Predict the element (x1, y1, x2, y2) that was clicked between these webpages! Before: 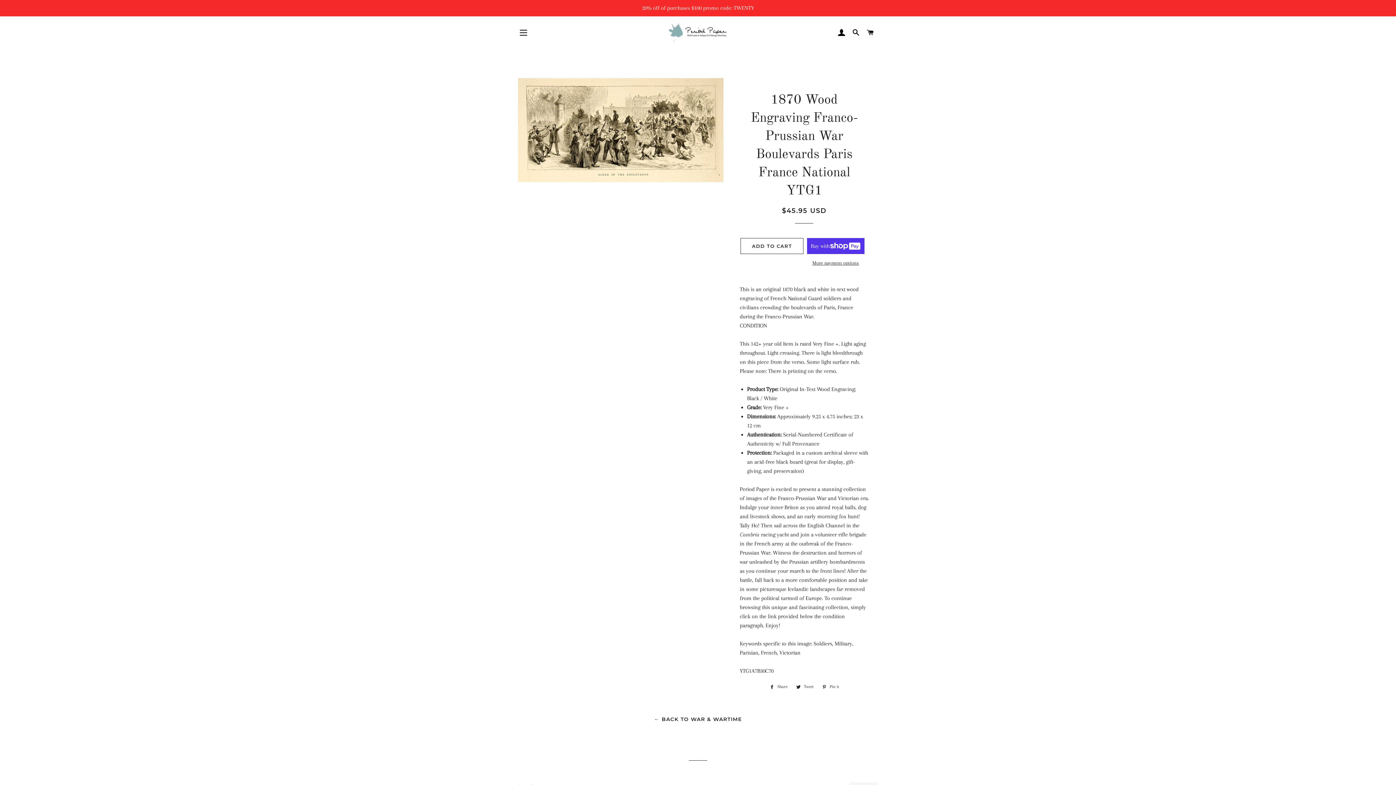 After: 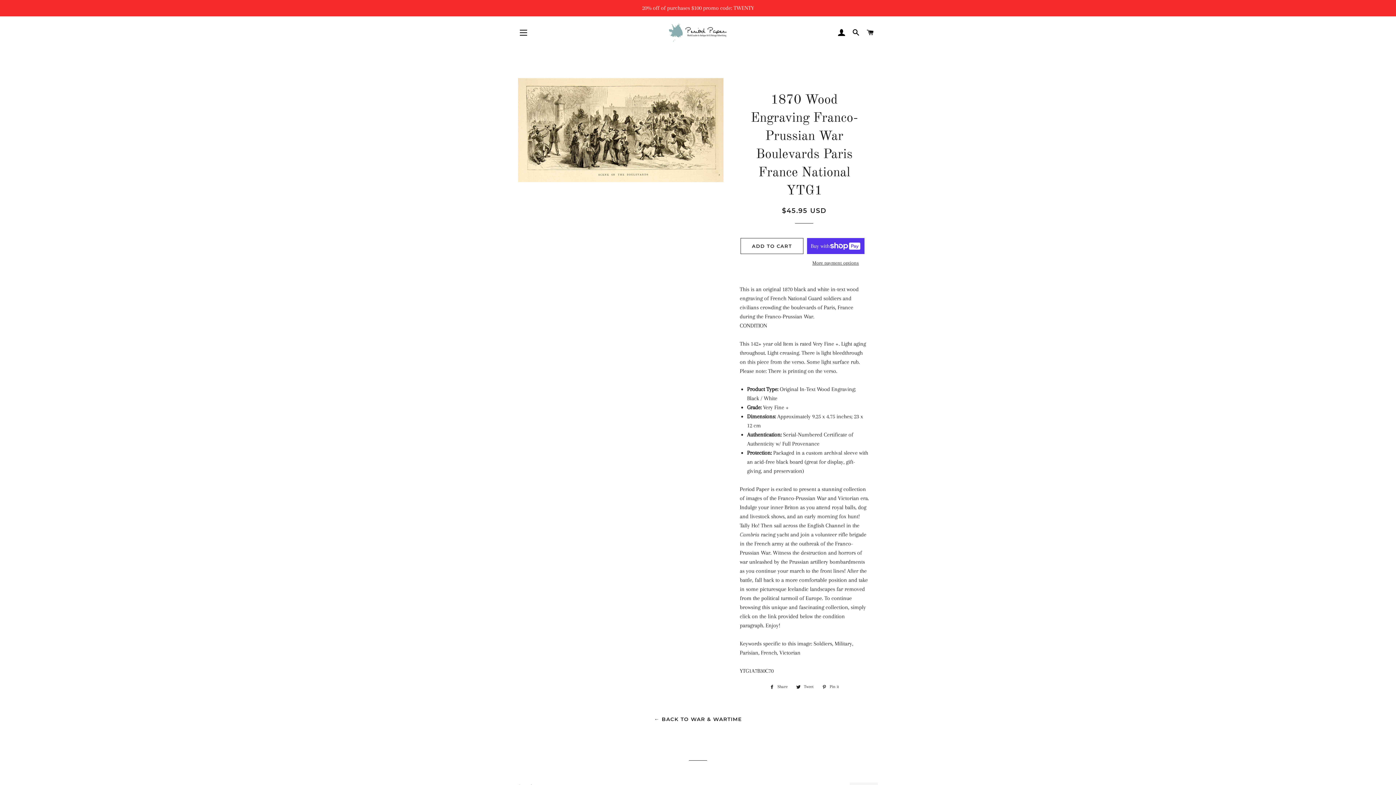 Action: bbox: (818, 683, 842, 691) label:  Pin it
Pin on Pinterest